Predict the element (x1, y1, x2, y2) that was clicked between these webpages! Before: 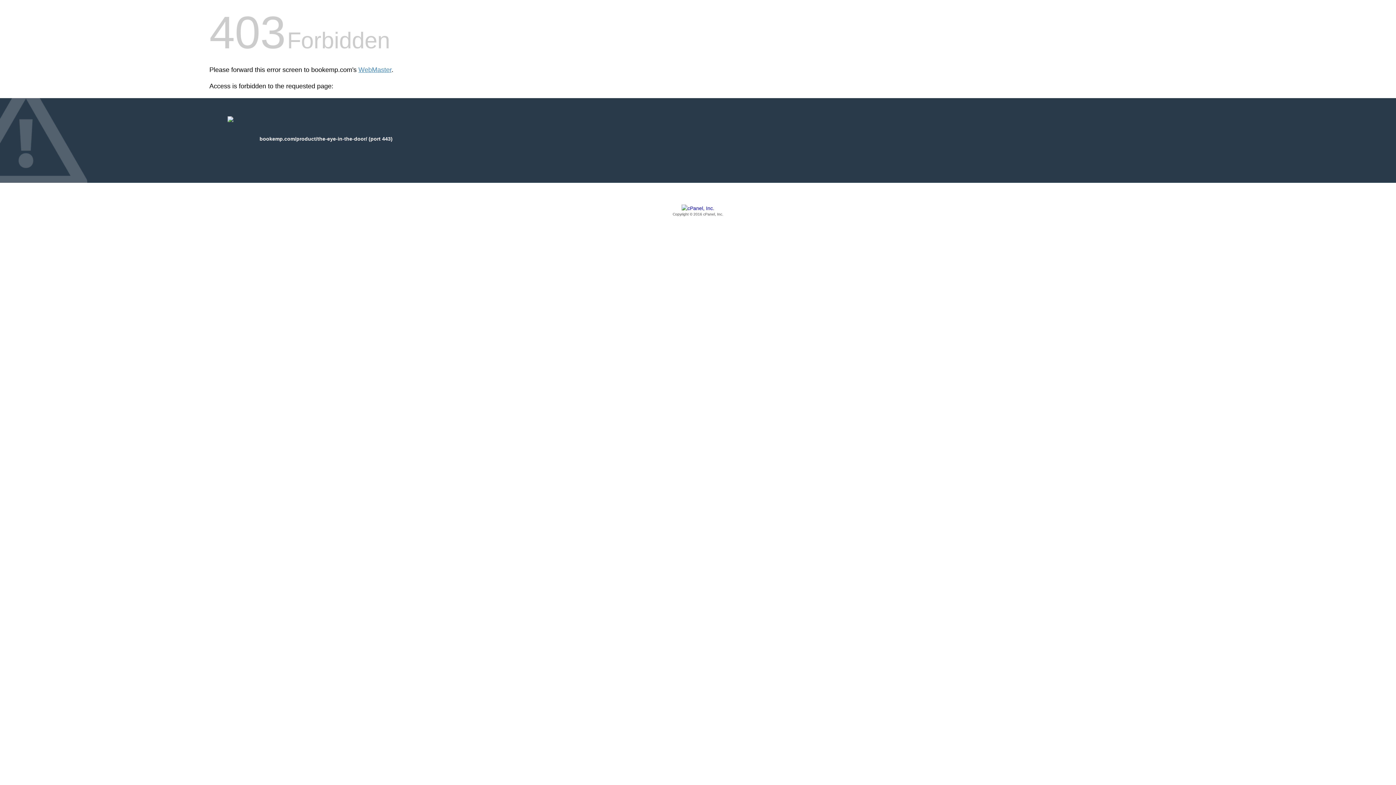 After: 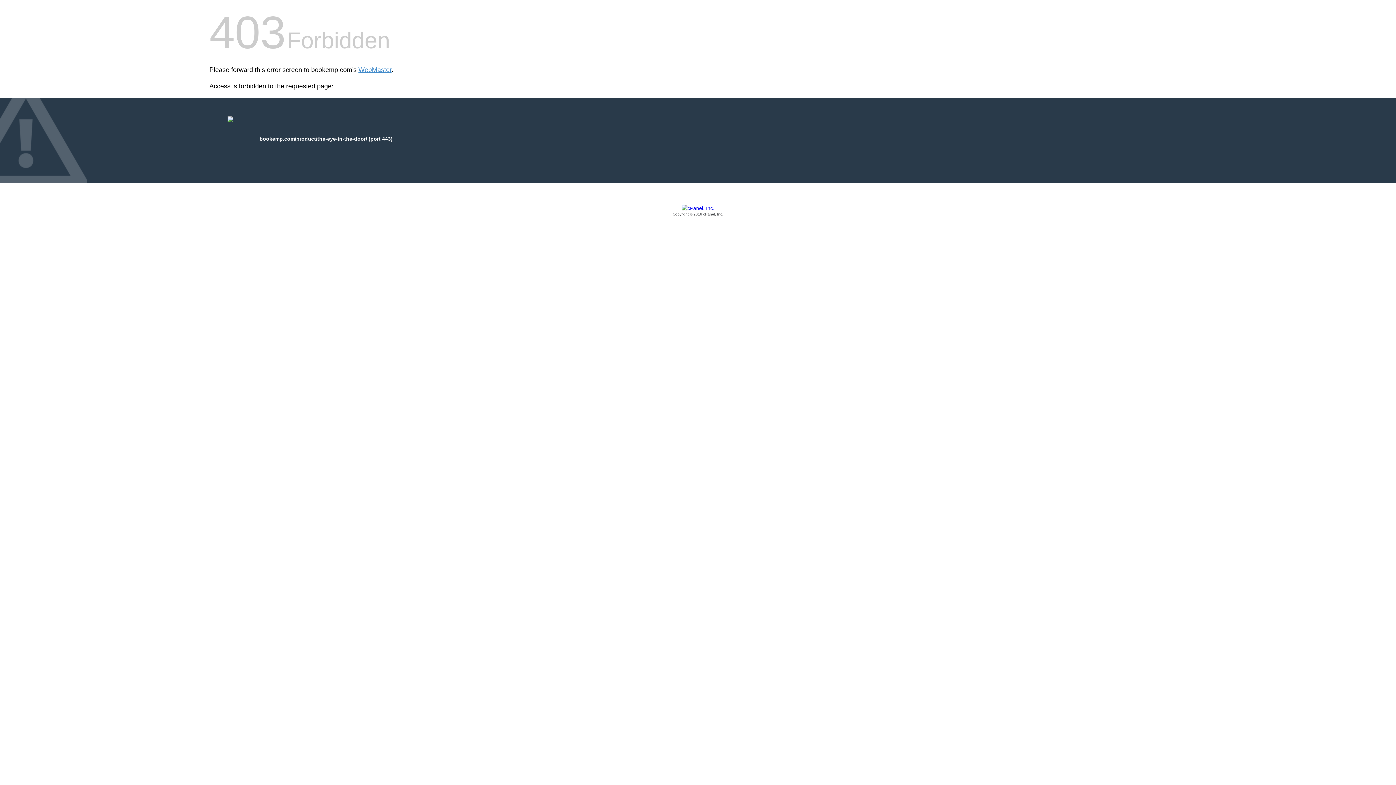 Action: bbox: (209, 205, 1186, 217) label: Copyright © 2016 cPanel, Inc.